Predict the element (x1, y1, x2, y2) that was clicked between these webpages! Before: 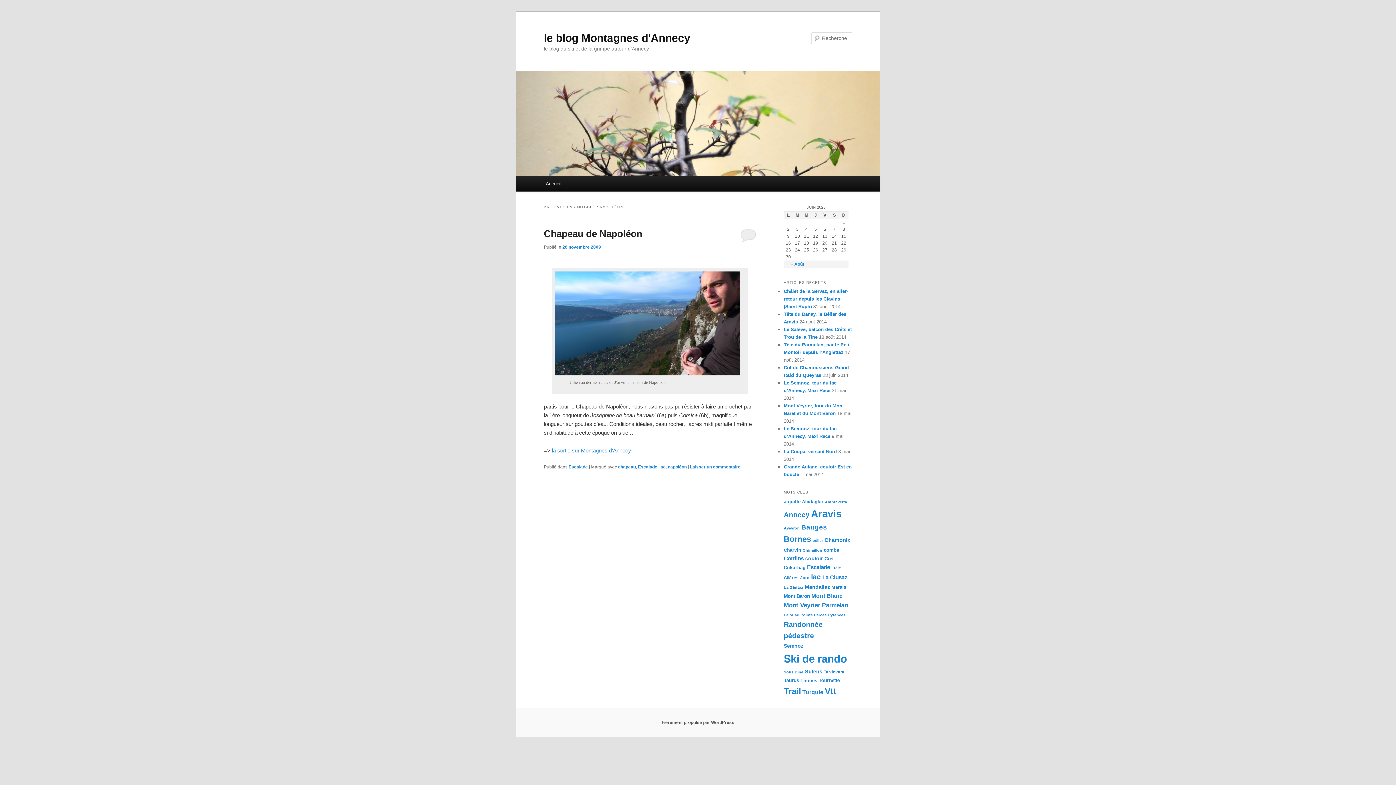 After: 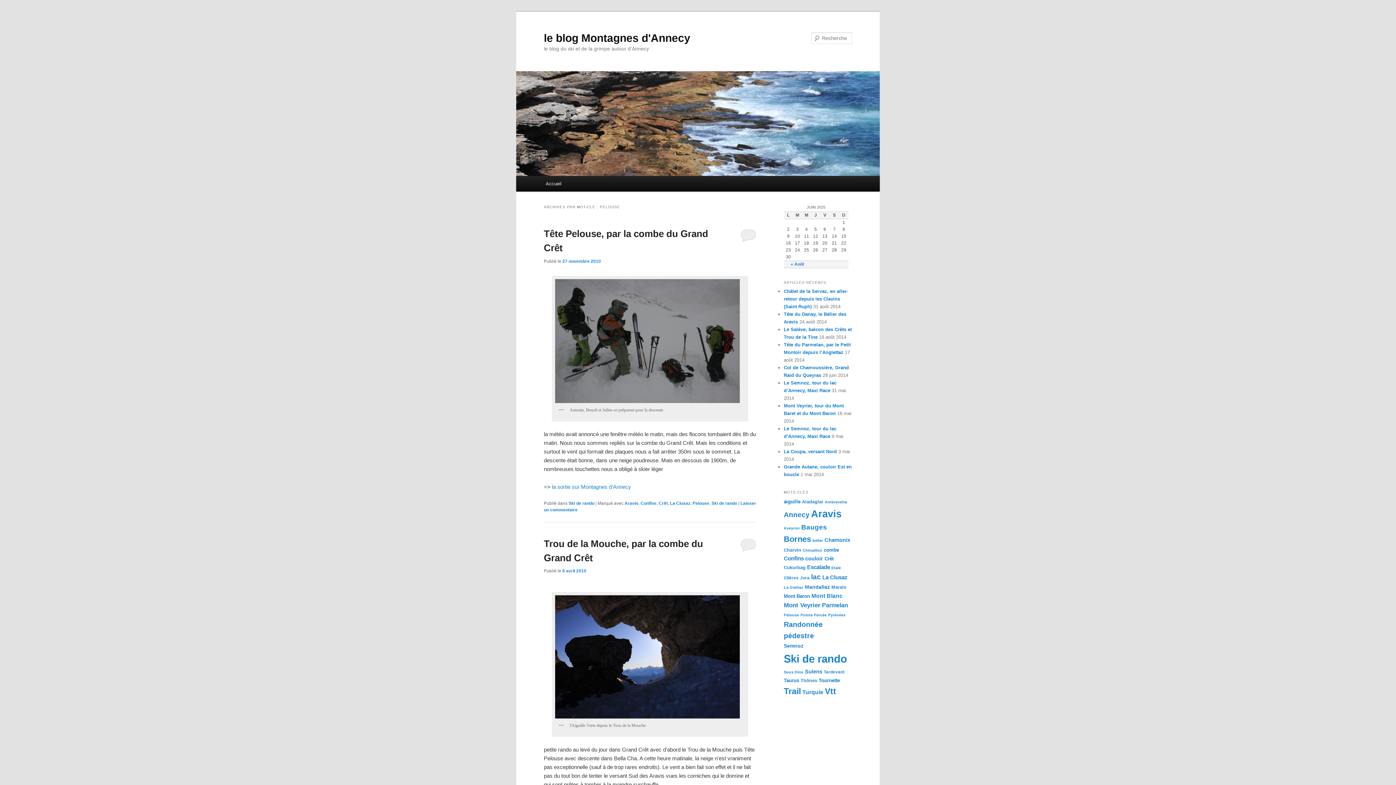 Action: bbox: (784, 613, 799, 617) label: Pelouse (5 éléments)